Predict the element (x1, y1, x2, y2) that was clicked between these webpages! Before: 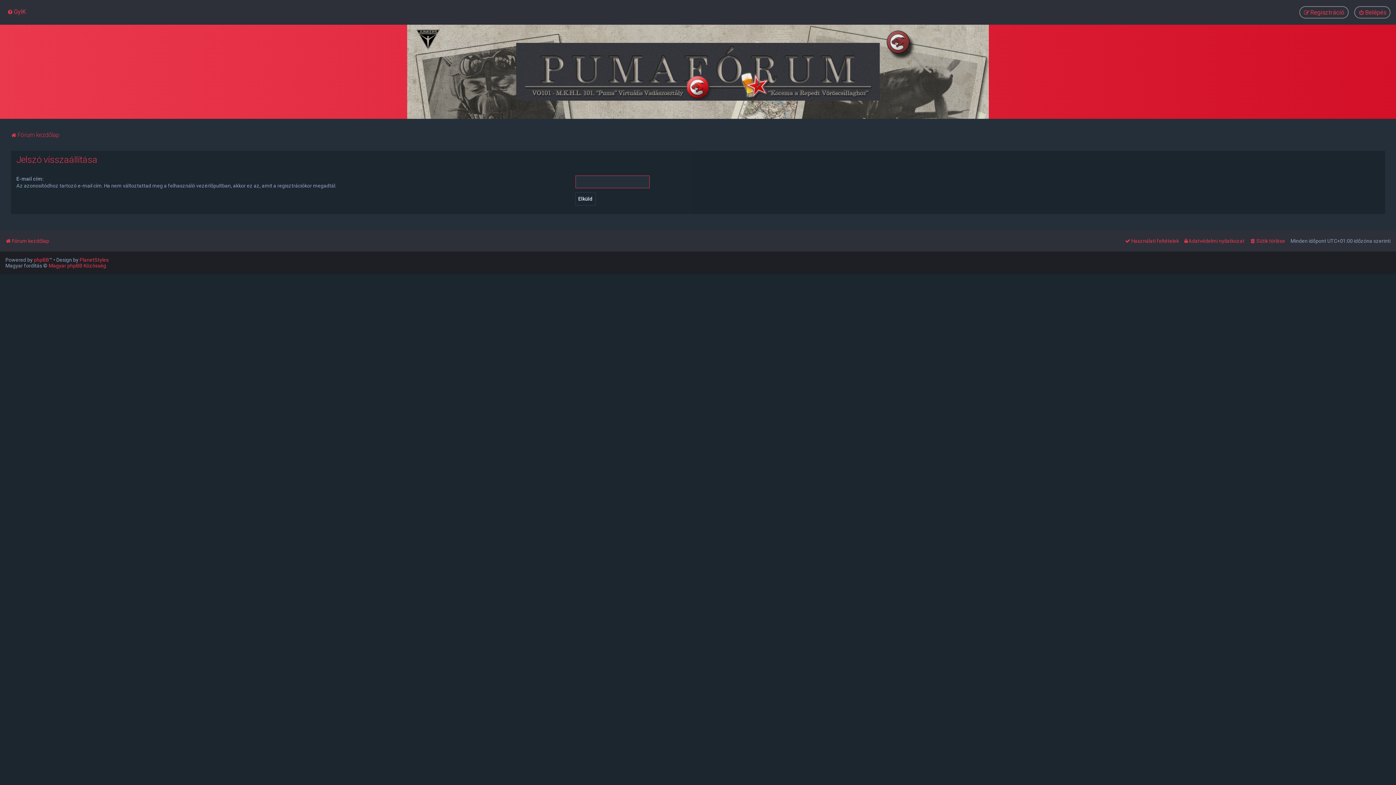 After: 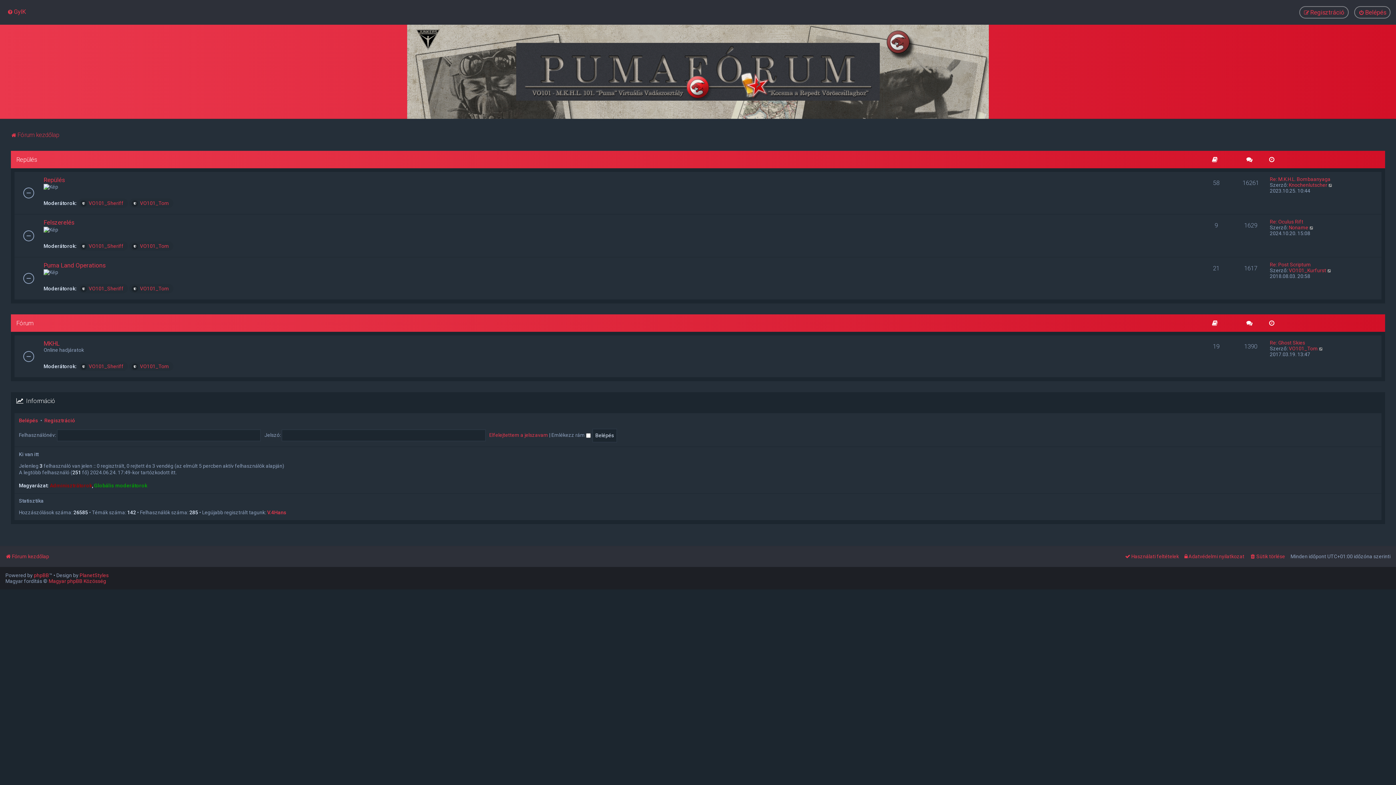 Action: label: Fórum kezdőlap bbox: (5, 236, 49, 246)